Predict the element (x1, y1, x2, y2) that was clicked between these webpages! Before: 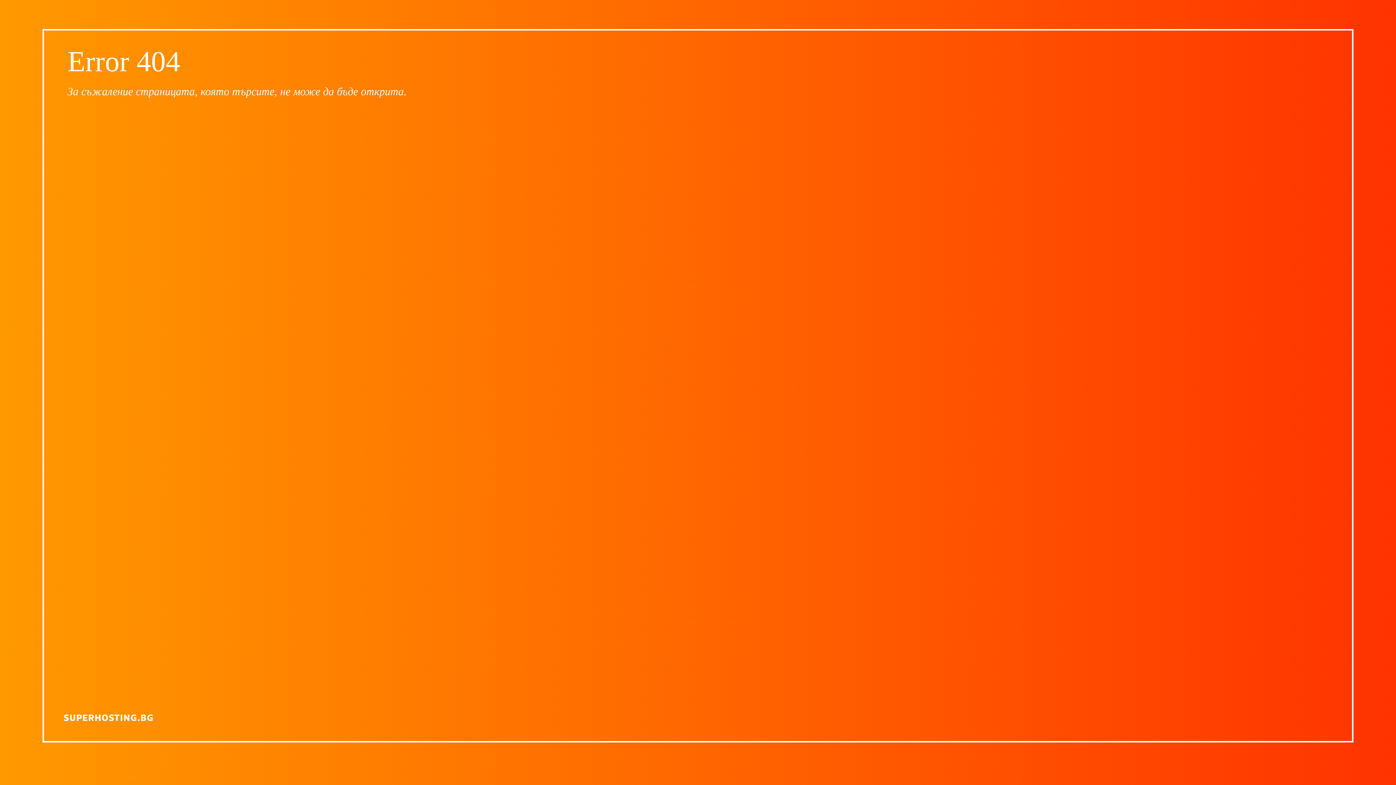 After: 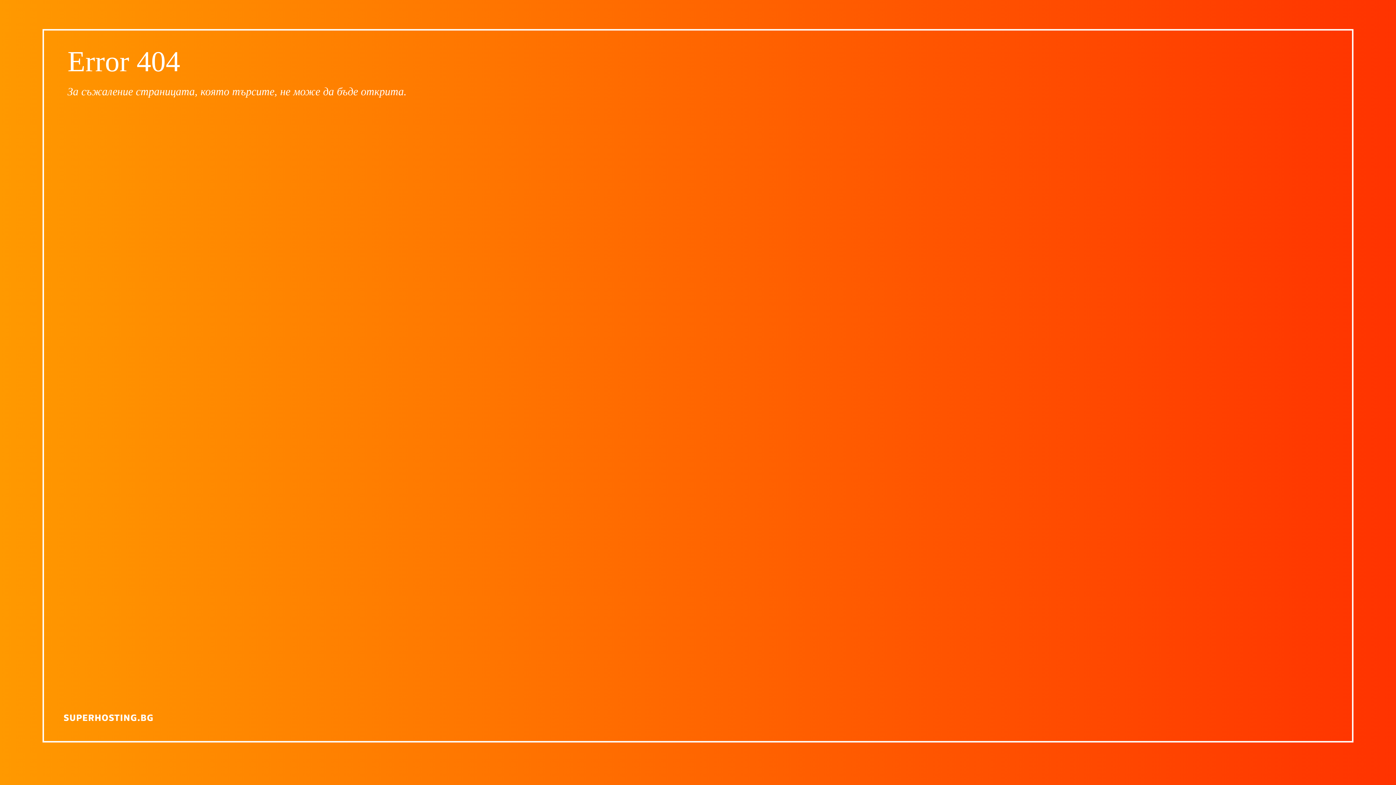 Action: bbox: (63, 714, 152, 721)